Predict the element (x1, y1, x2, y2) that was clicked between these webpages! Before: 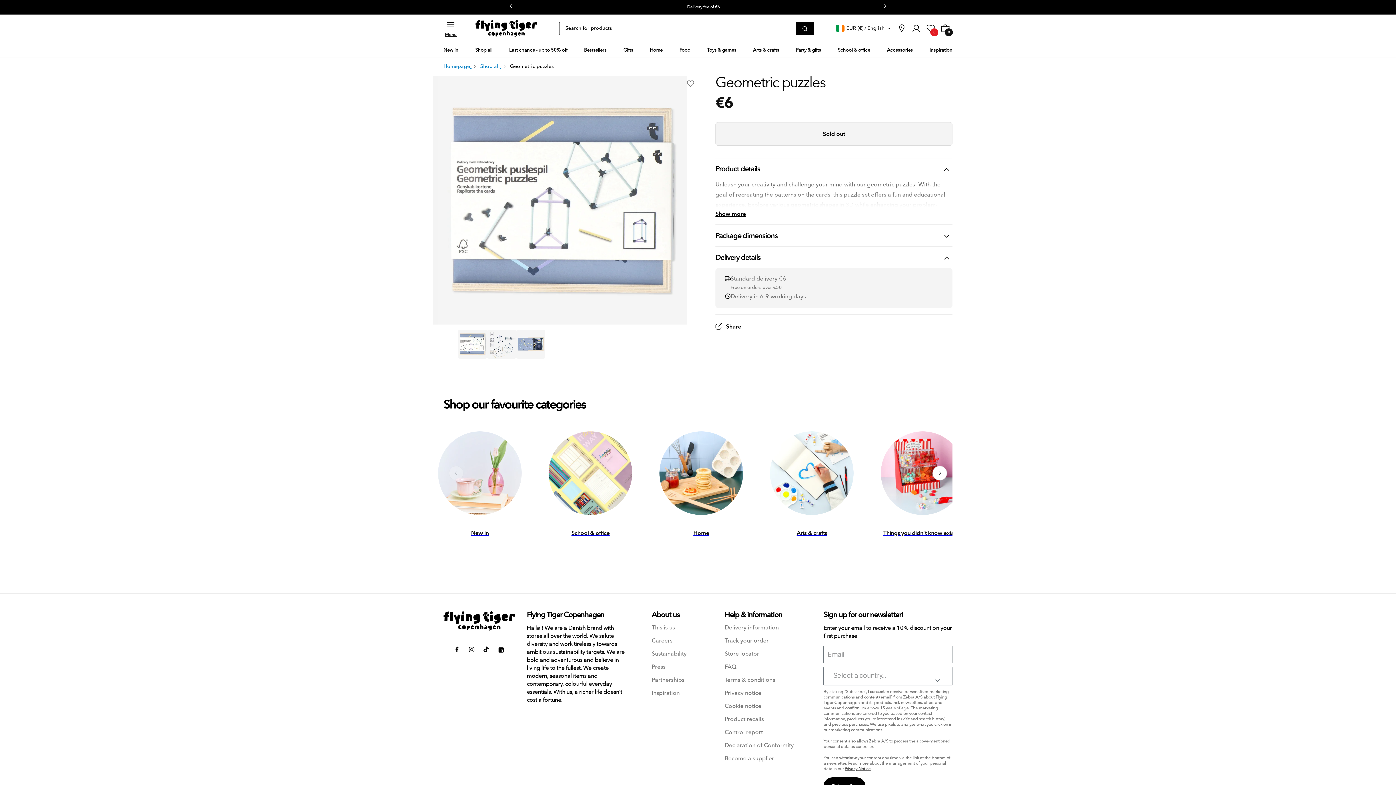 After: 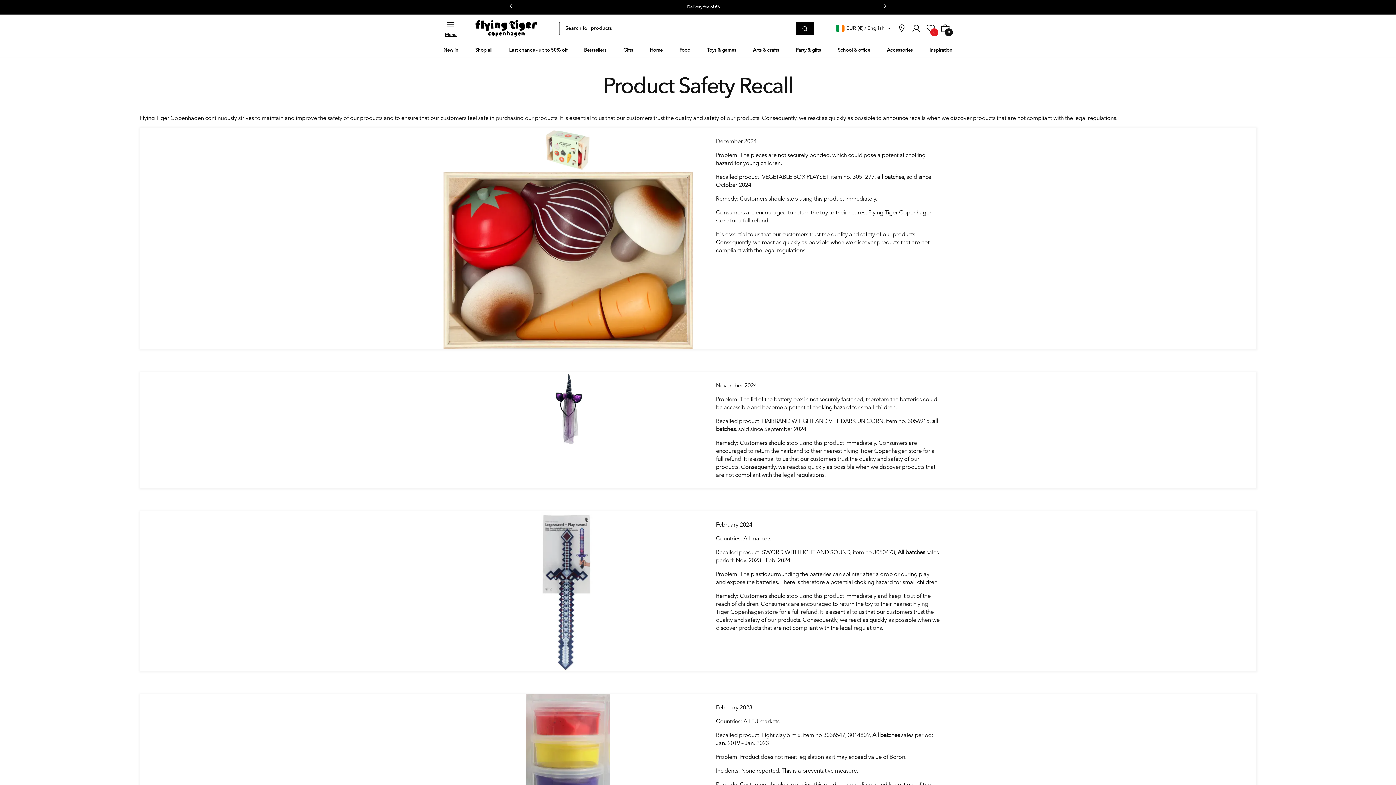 Action: bbox: (724, 716, 812, 723) label: Product recalls